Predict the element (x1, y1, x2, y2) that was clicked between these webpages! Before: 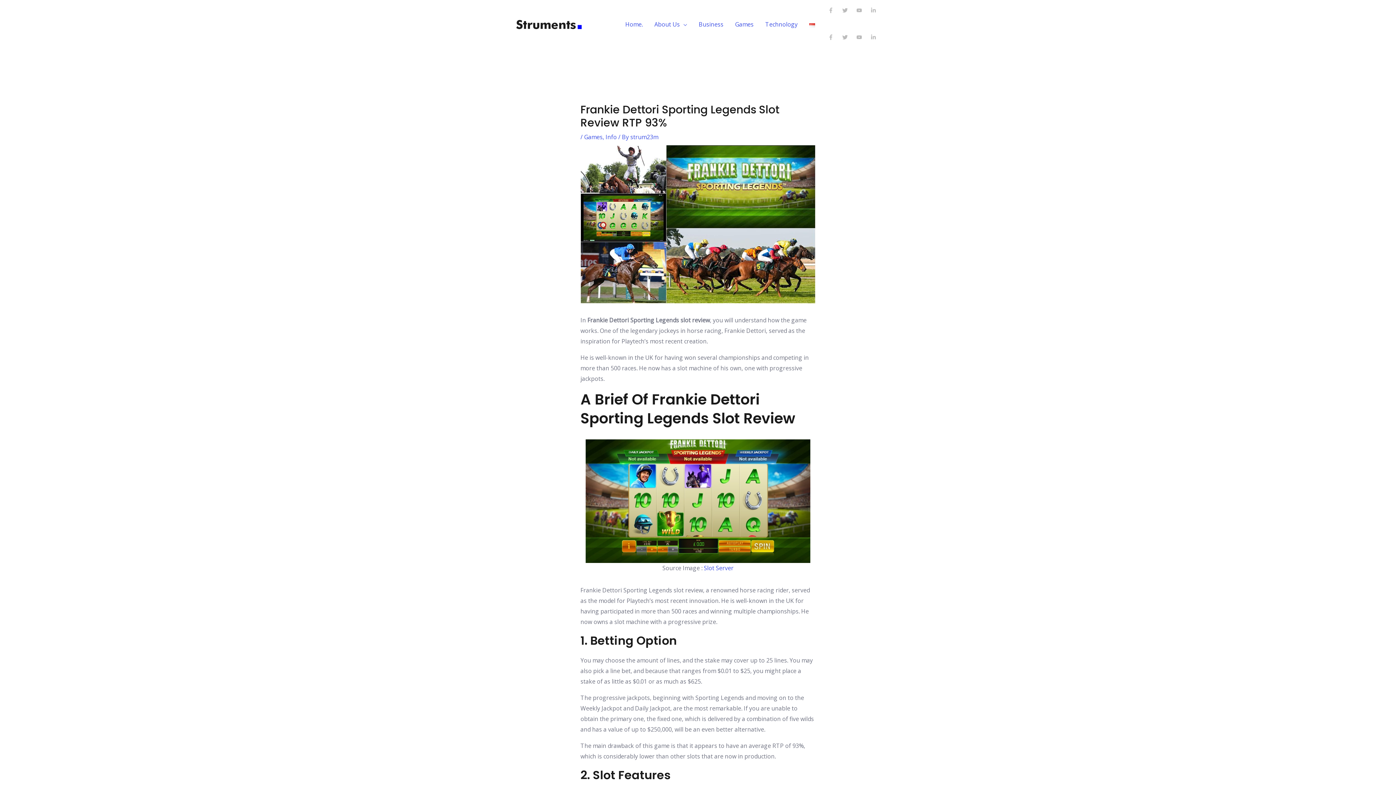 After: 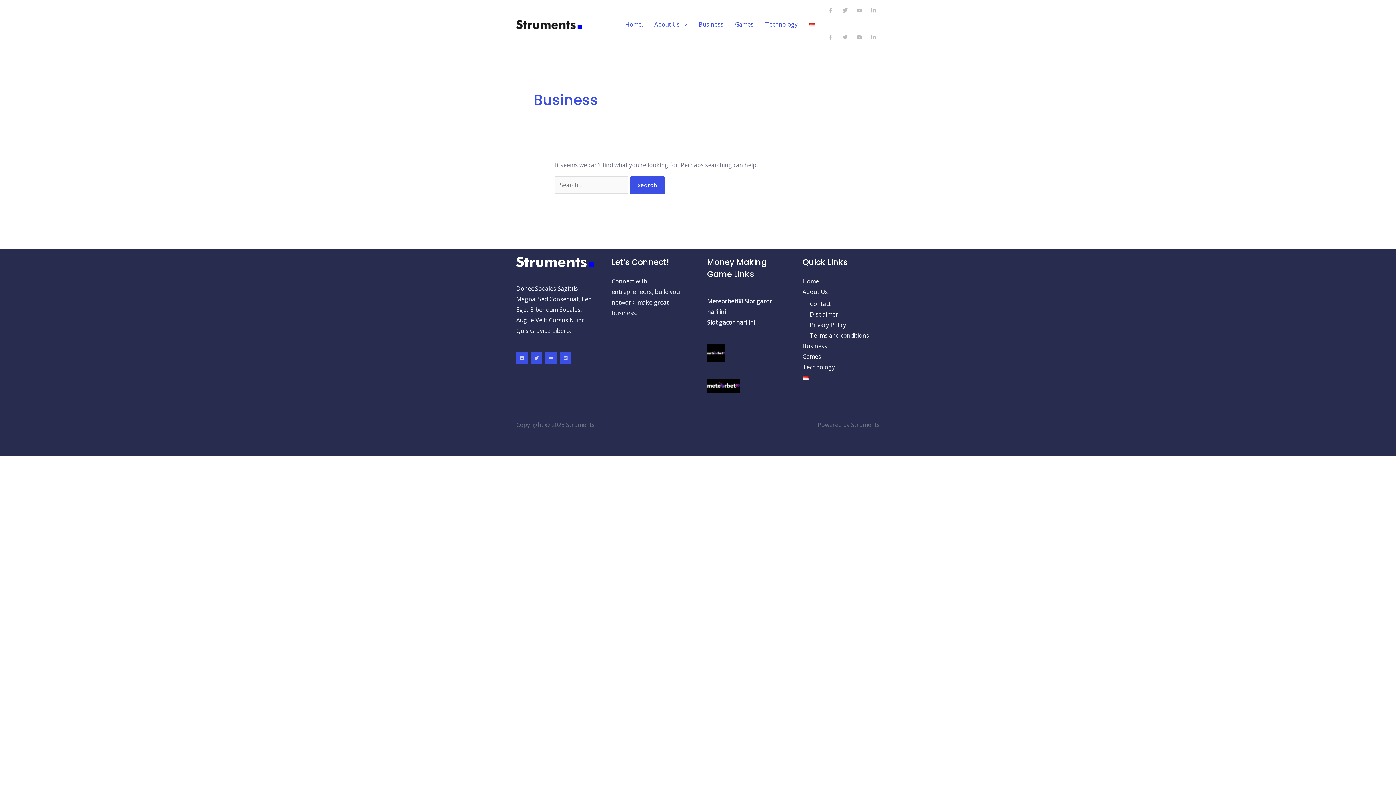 Action: bbox: (693, 11, 729, 37) label: Business